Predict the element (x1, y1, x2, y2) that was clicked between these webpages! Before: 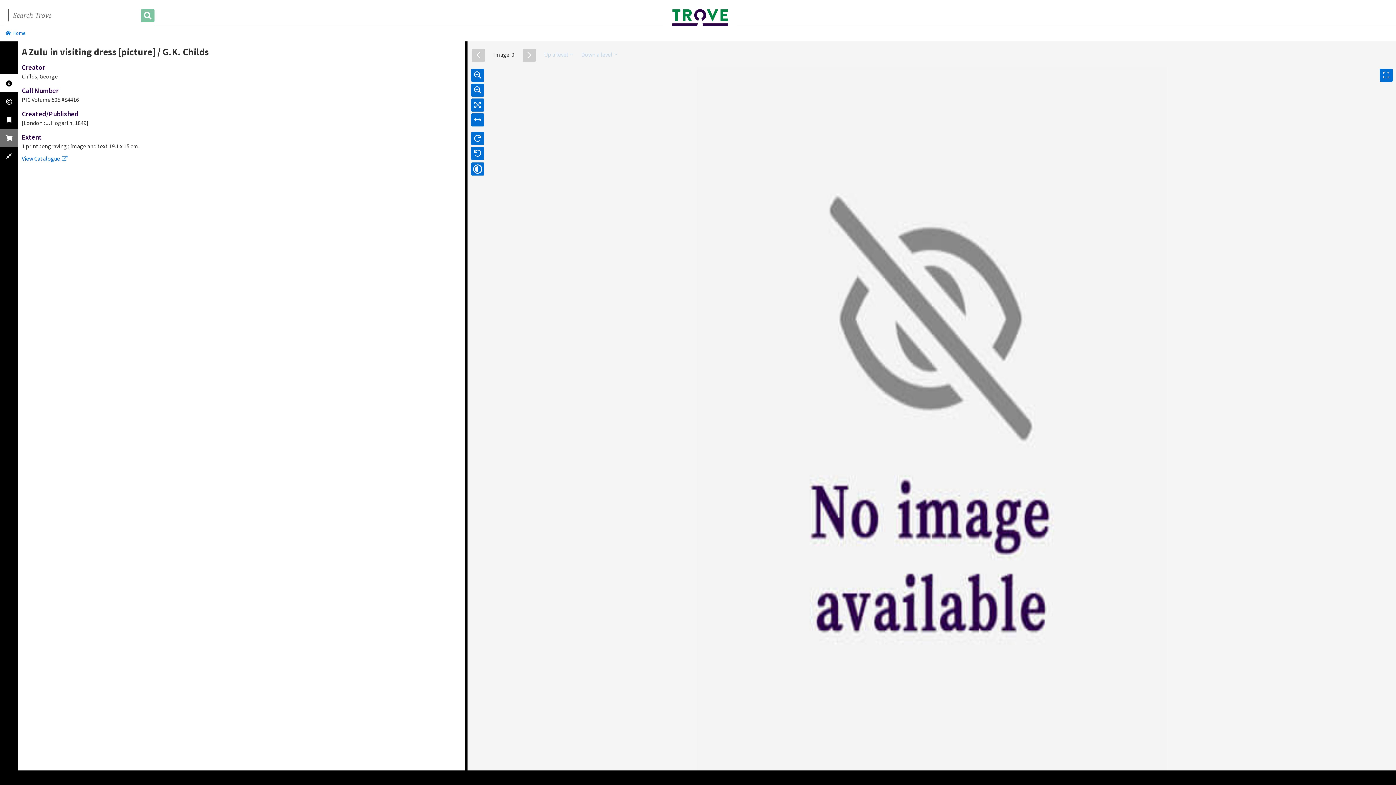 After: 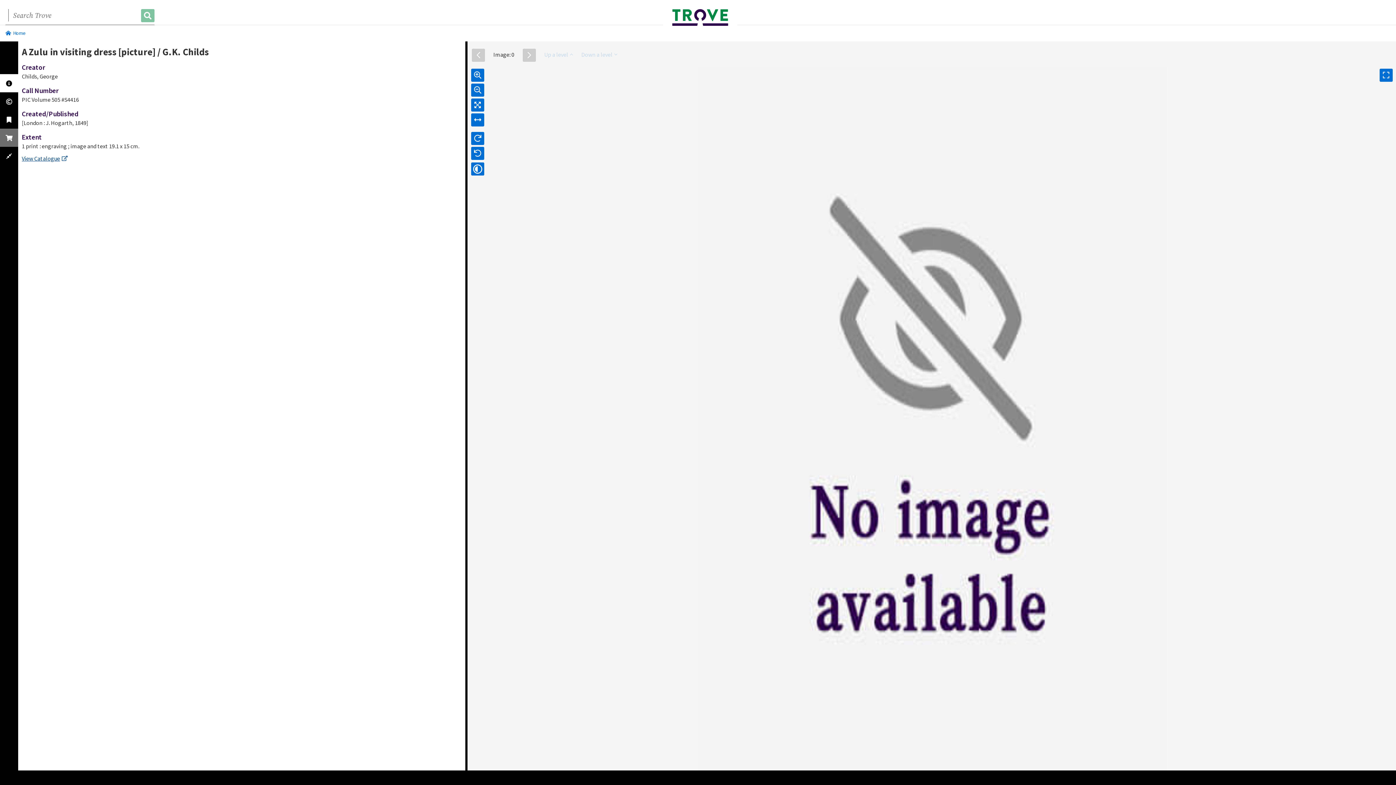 Action: label: View Catalogue bbox: (21, 154, 67, 162)